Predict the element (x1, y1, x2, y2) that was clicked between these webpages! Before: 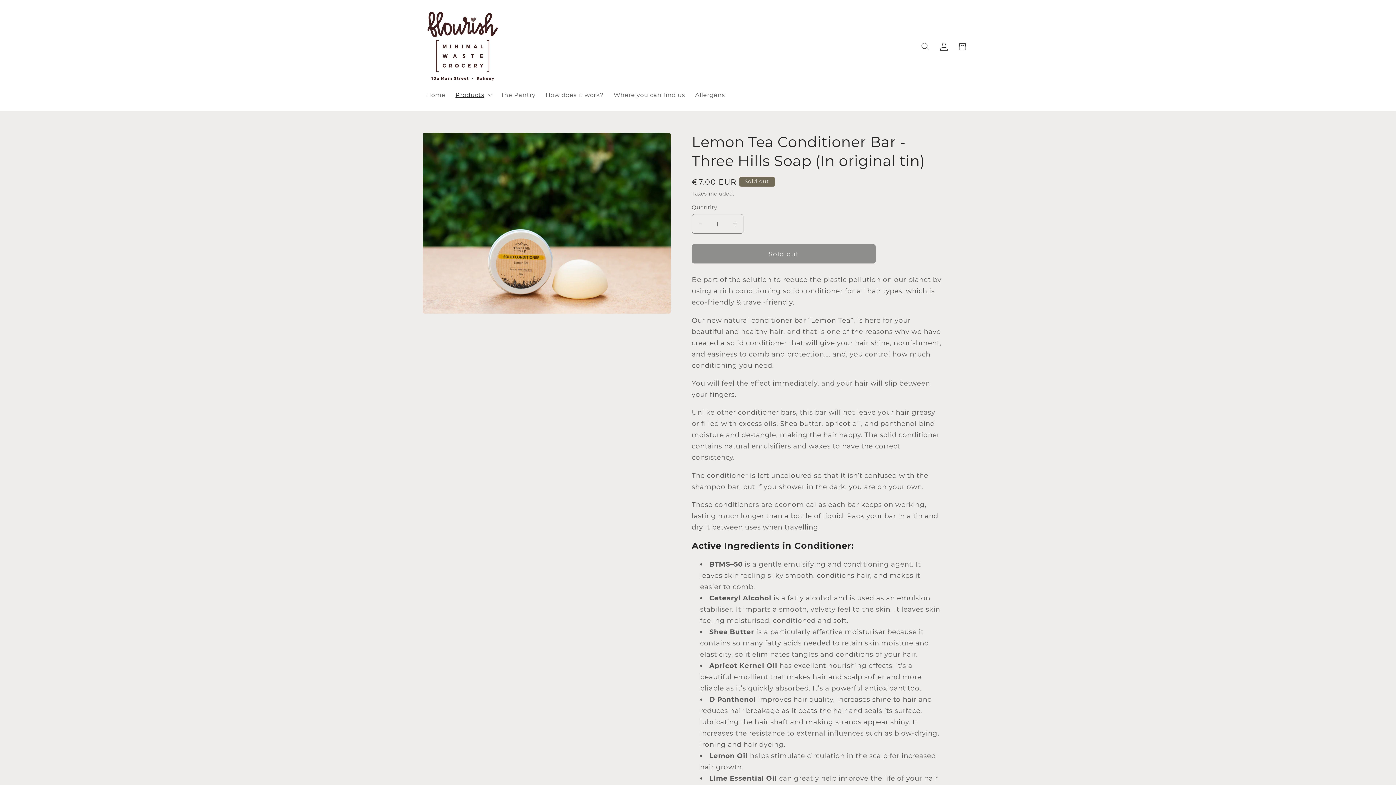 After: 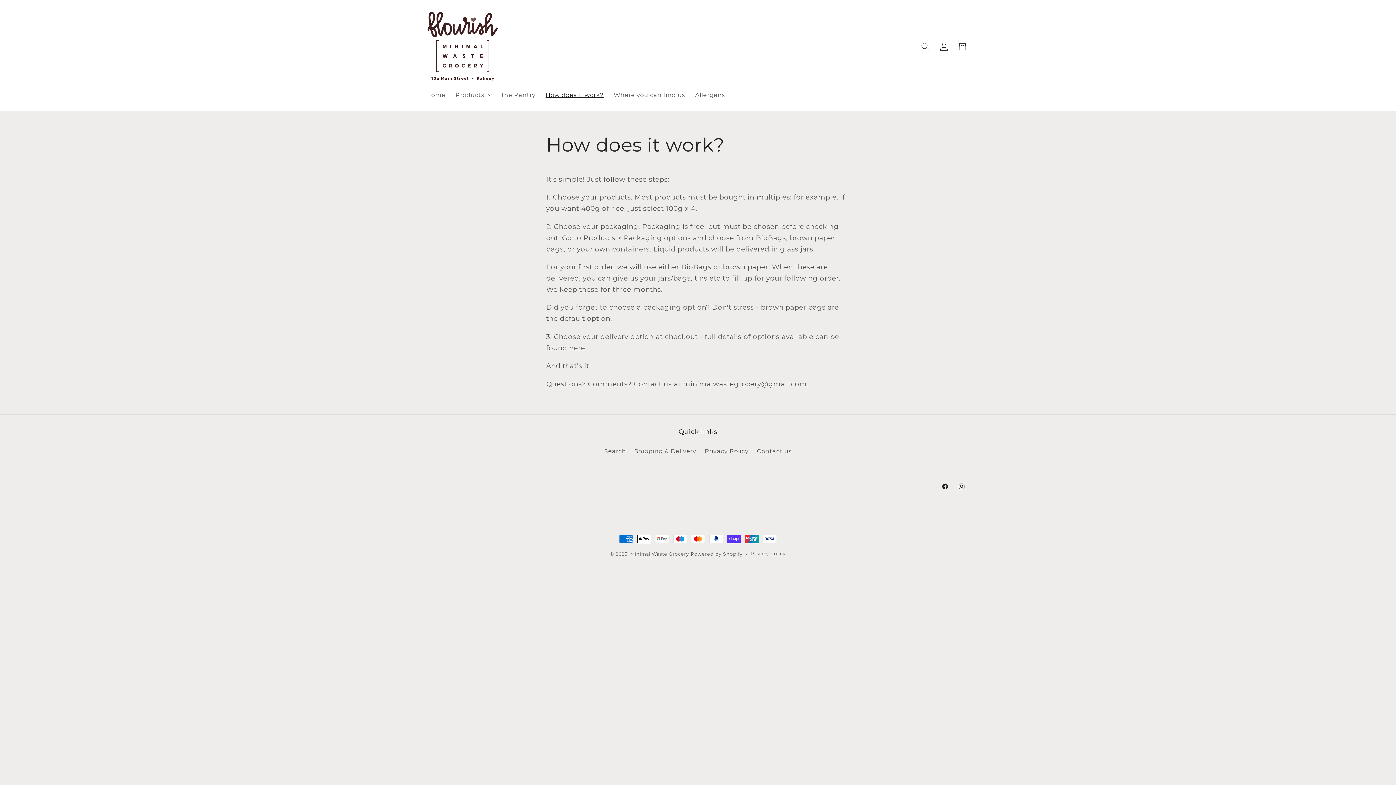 Action: bbox: (540, 86, 608, 103) label: How does it work?